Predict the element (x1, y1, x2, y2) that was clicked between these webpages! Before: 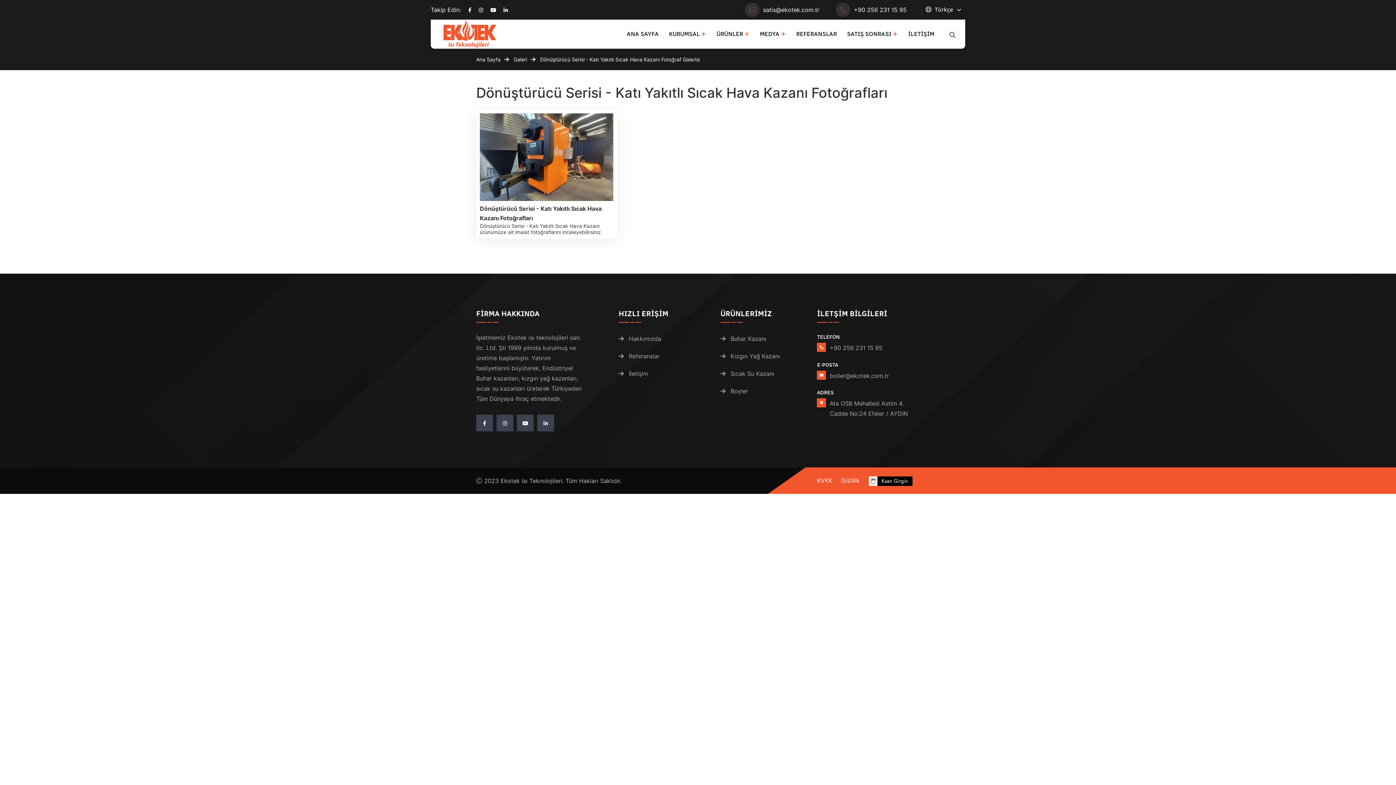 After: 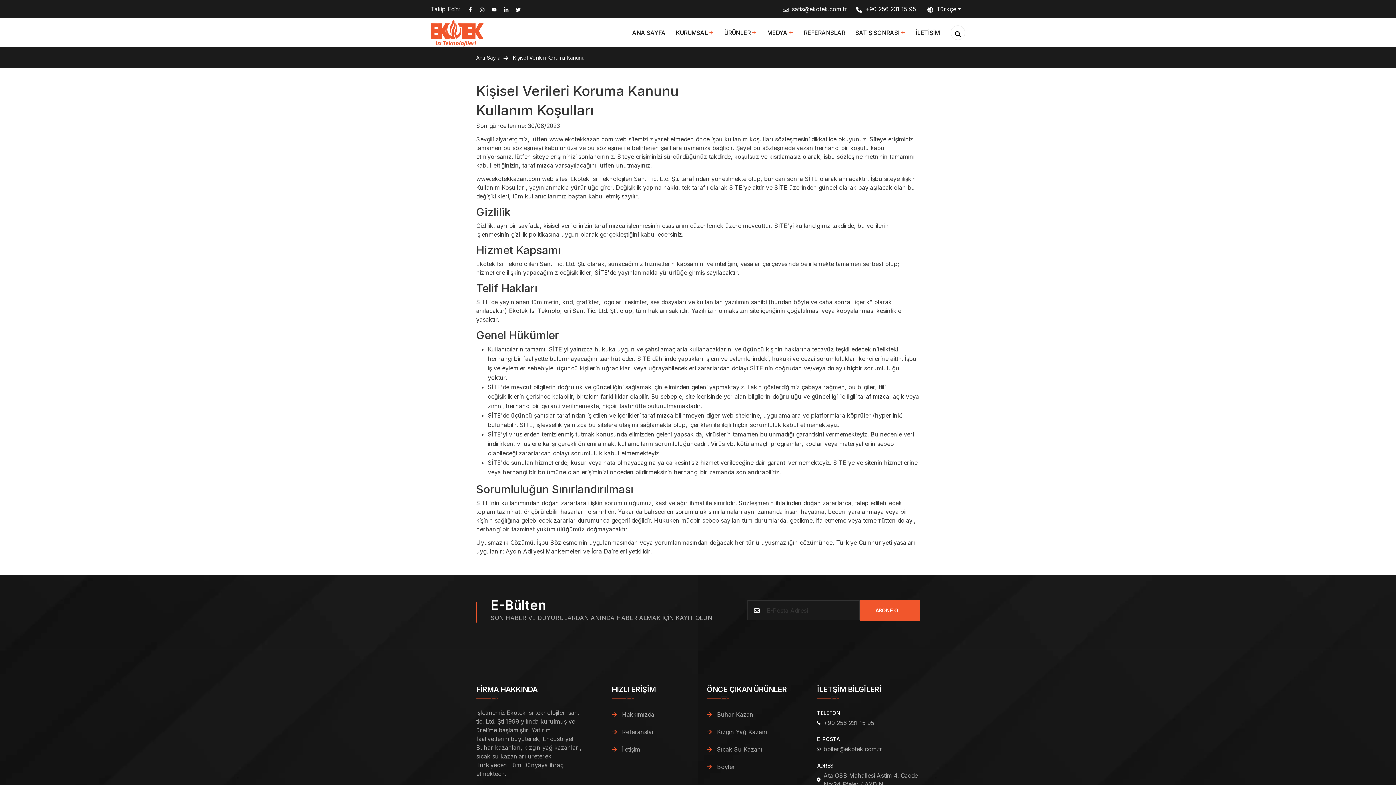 Action: label: KVKK bbox: (817, 477, 832, 484)